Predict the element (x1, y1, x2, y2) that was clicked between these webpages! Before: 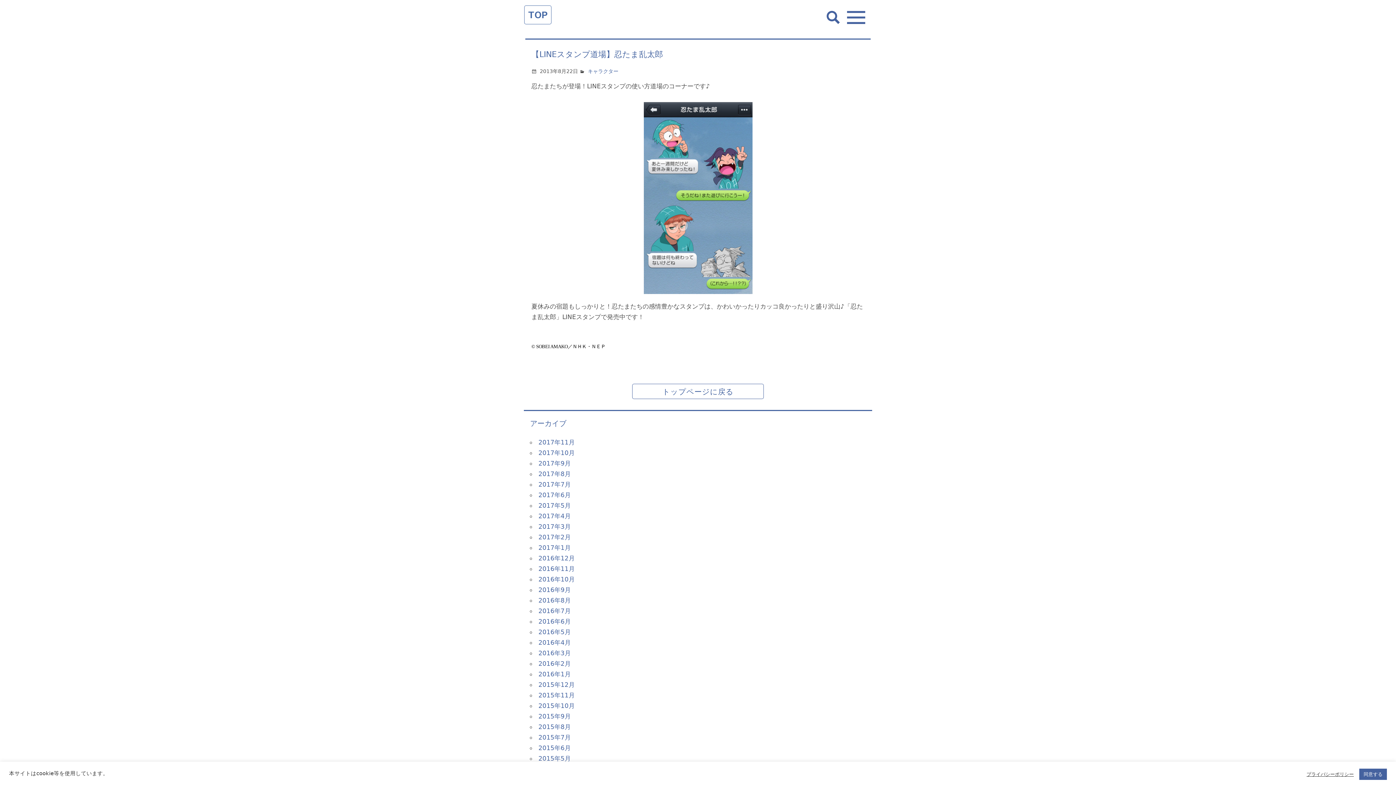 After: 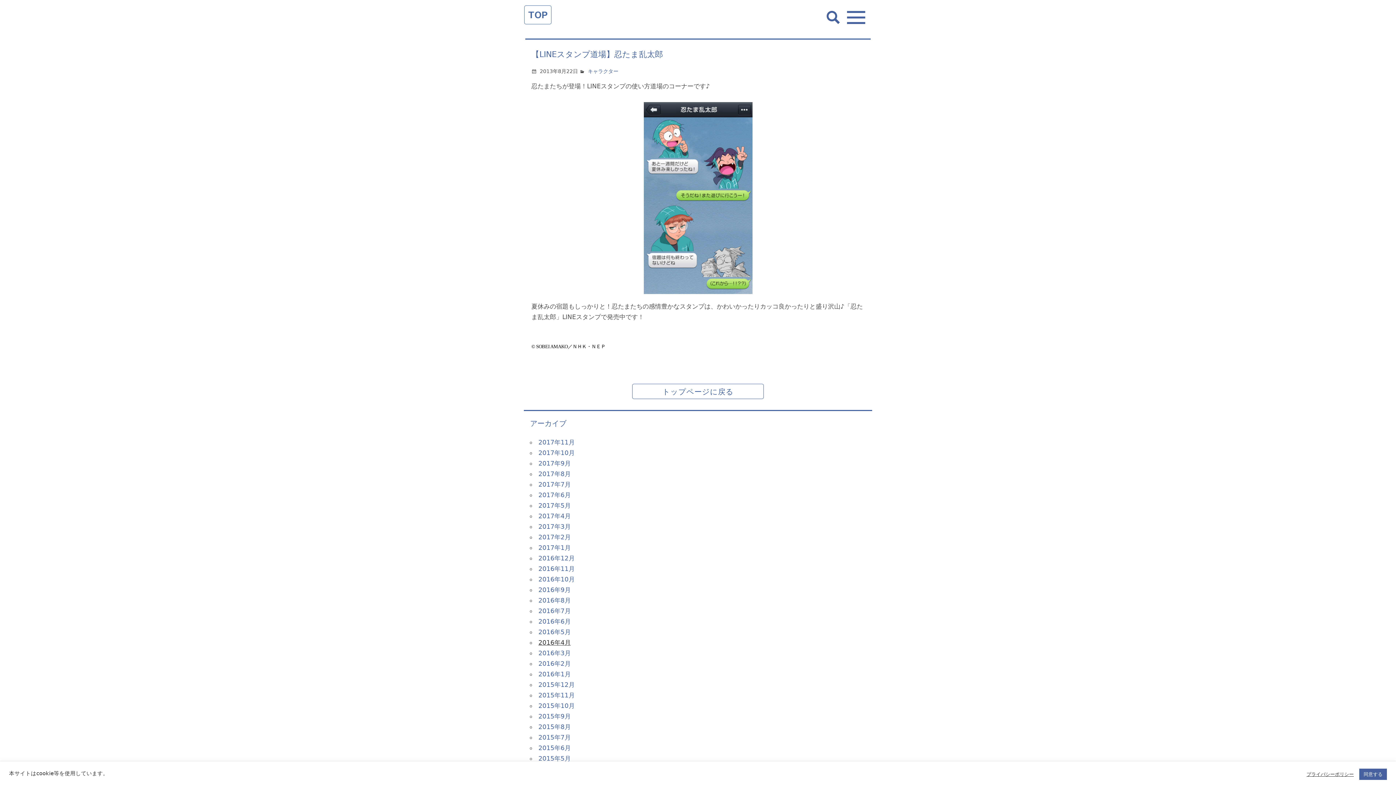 Action: label: 2016年4月 bbox: (538, 639, 570, 646)